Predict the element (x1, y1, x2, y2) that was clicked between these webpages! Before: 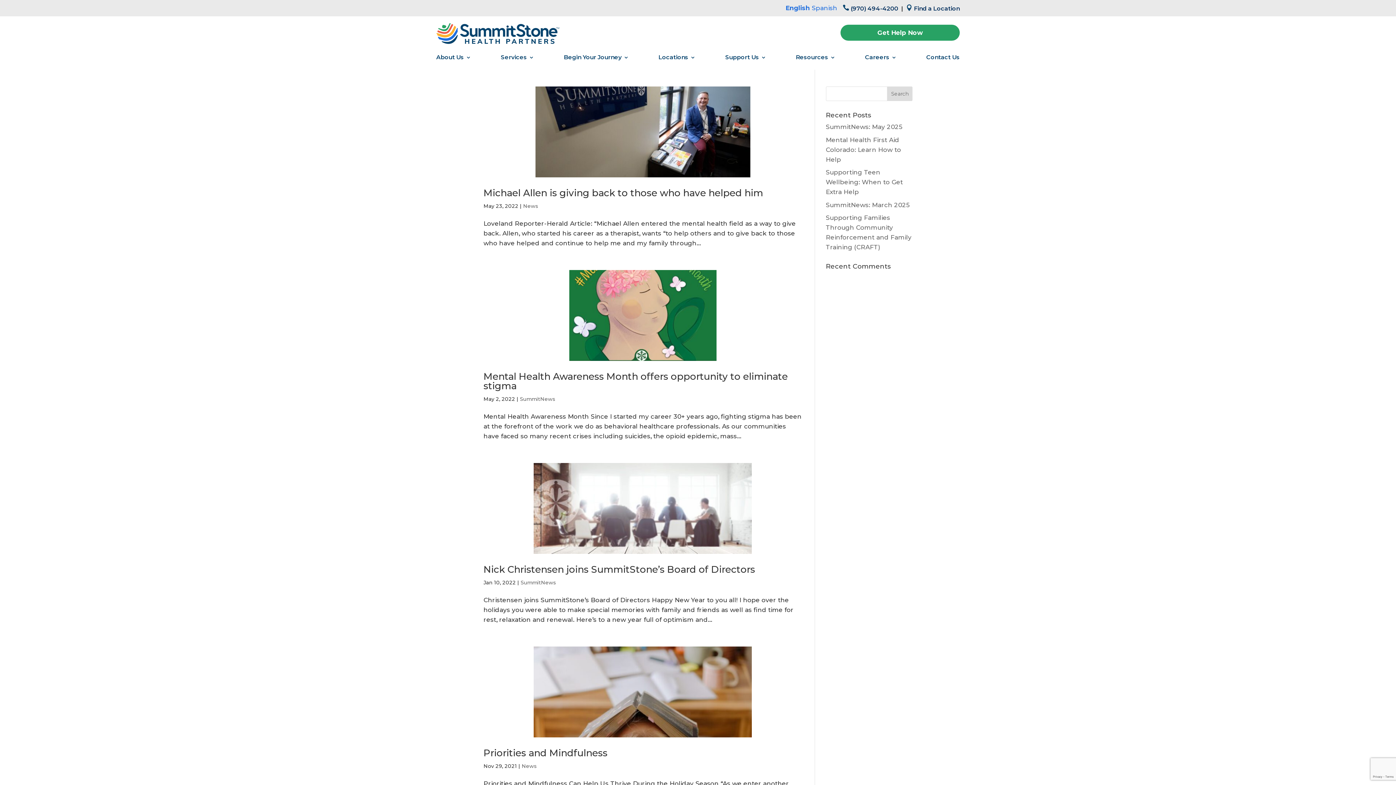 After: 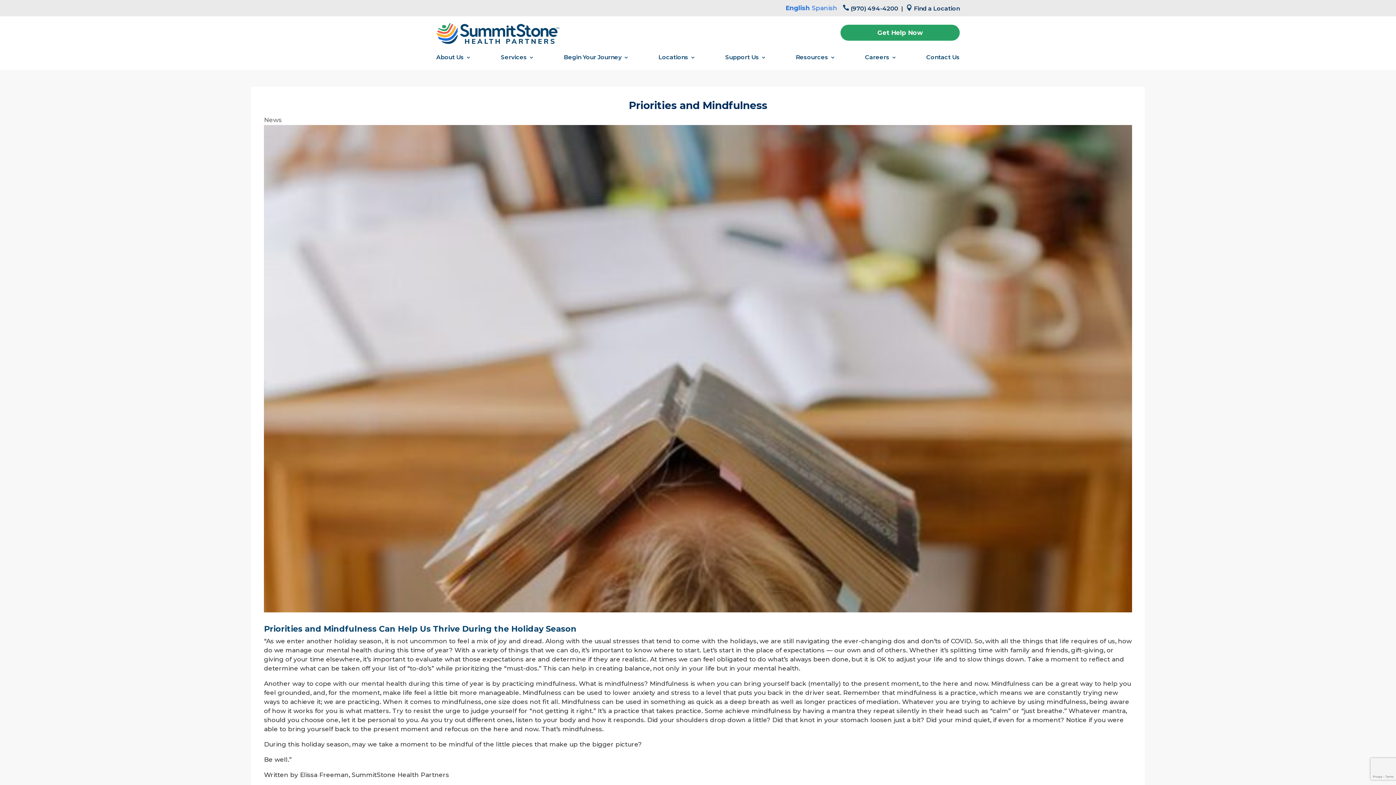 Action: bbox: (533, 647, 752, 737)